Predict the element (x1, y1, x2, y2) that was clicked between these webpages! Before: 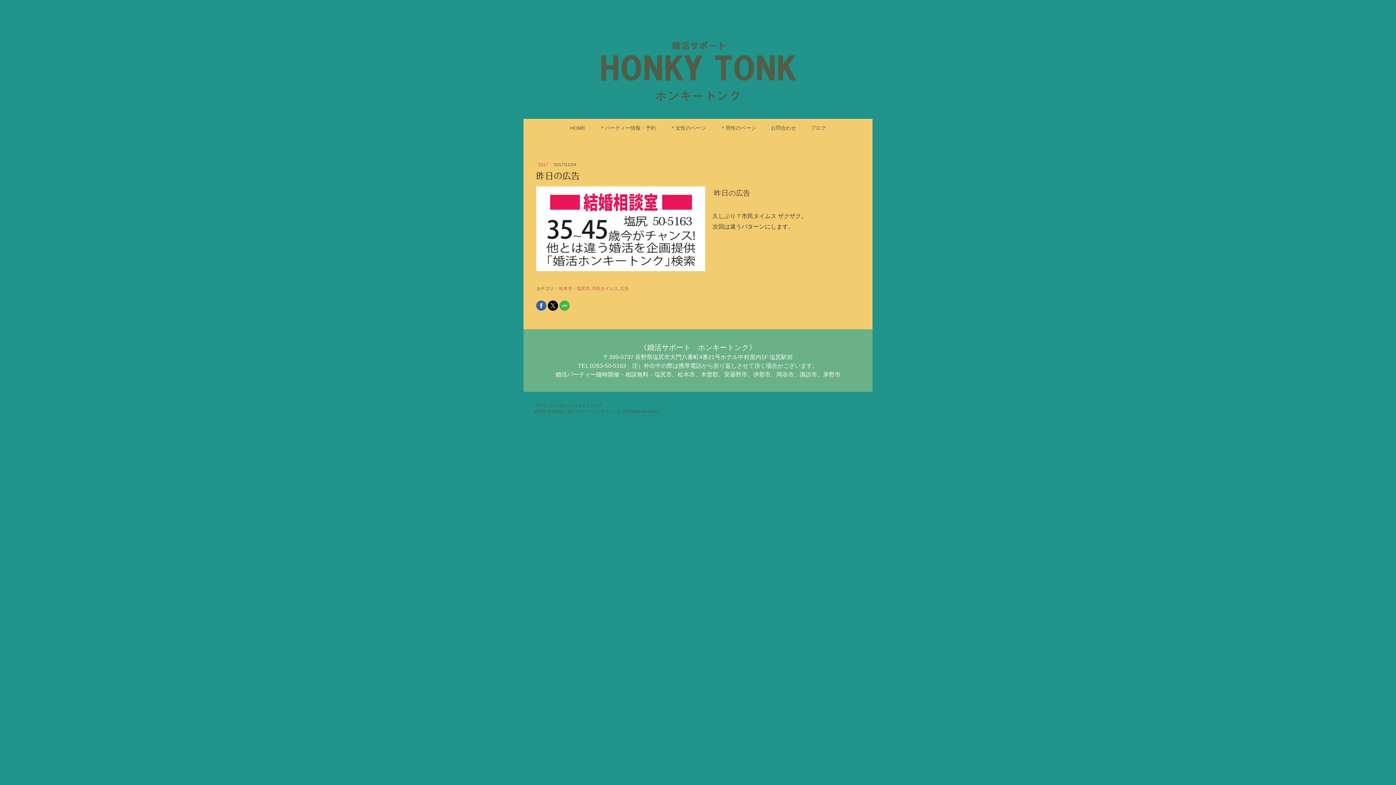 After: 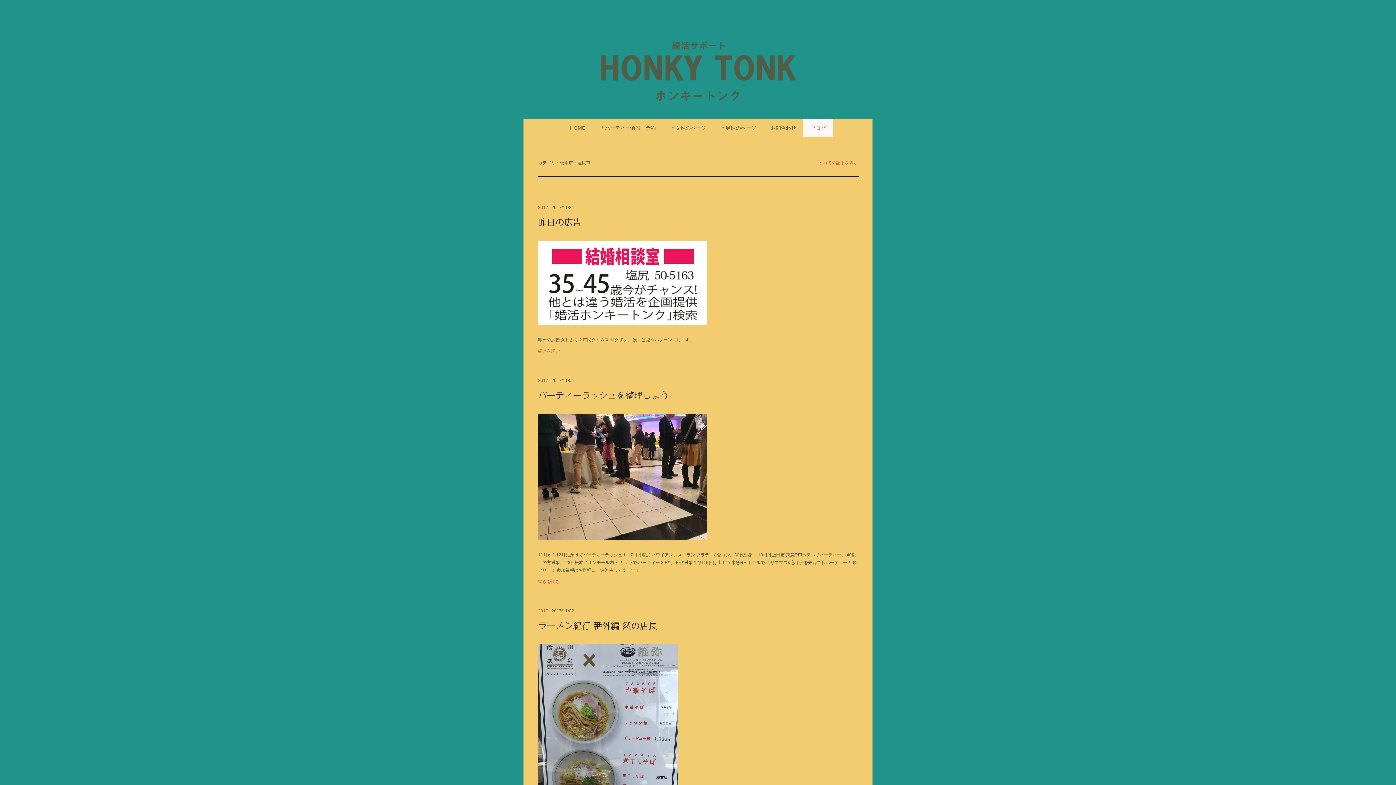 Action: label: 松本市・塩尻市 bbox: (559, 286, 589, 291)